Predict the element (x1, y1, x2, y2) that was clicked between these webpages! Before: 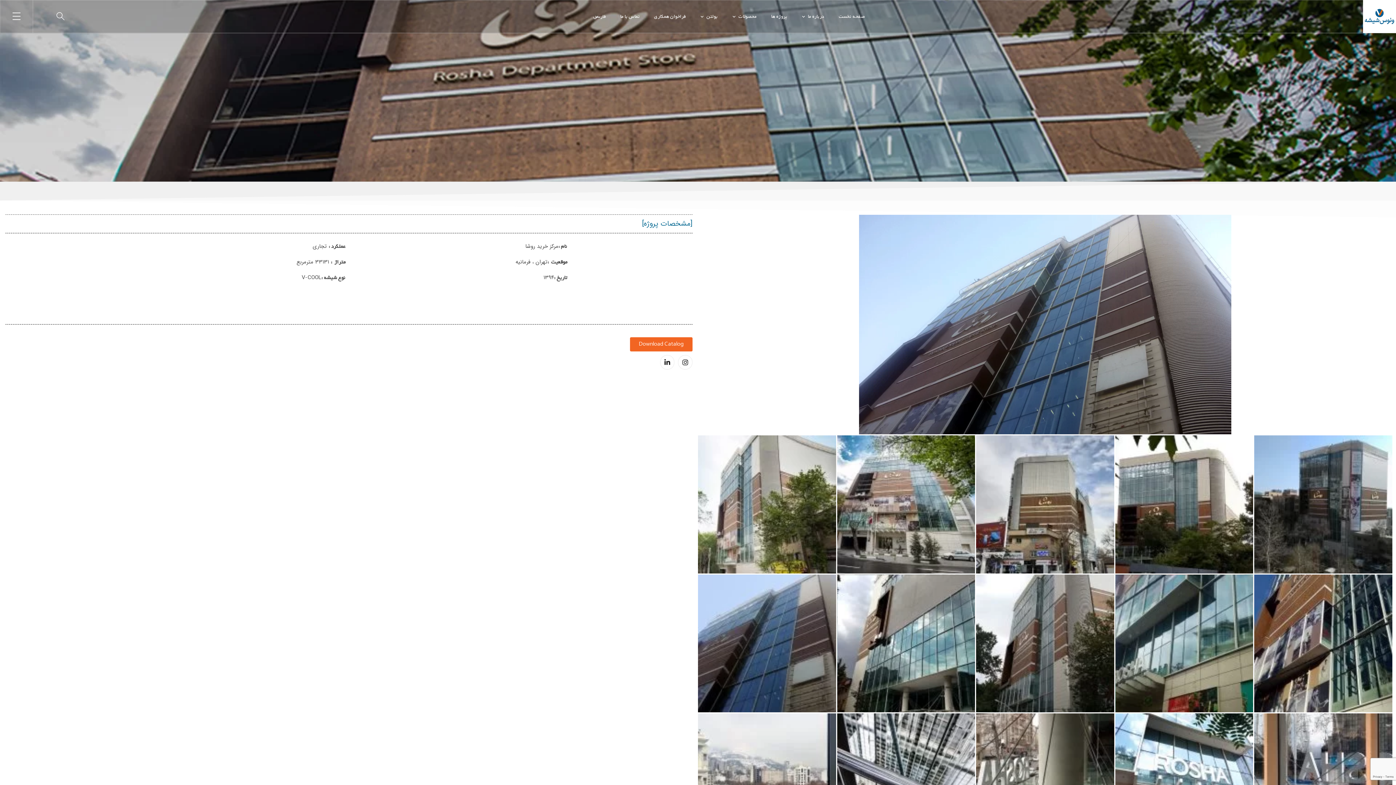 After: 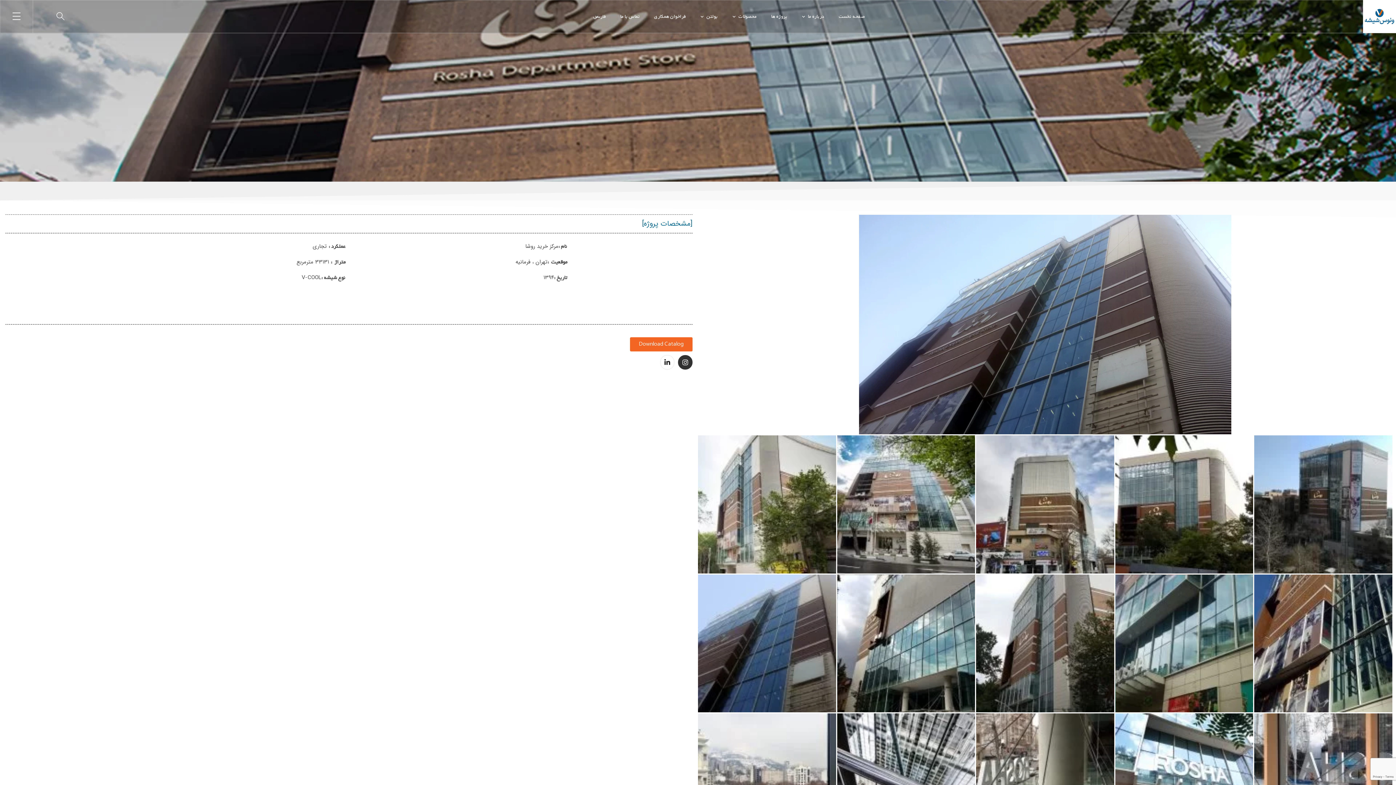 Action: label: Instagram bbox: (678, 355, 692, 369)